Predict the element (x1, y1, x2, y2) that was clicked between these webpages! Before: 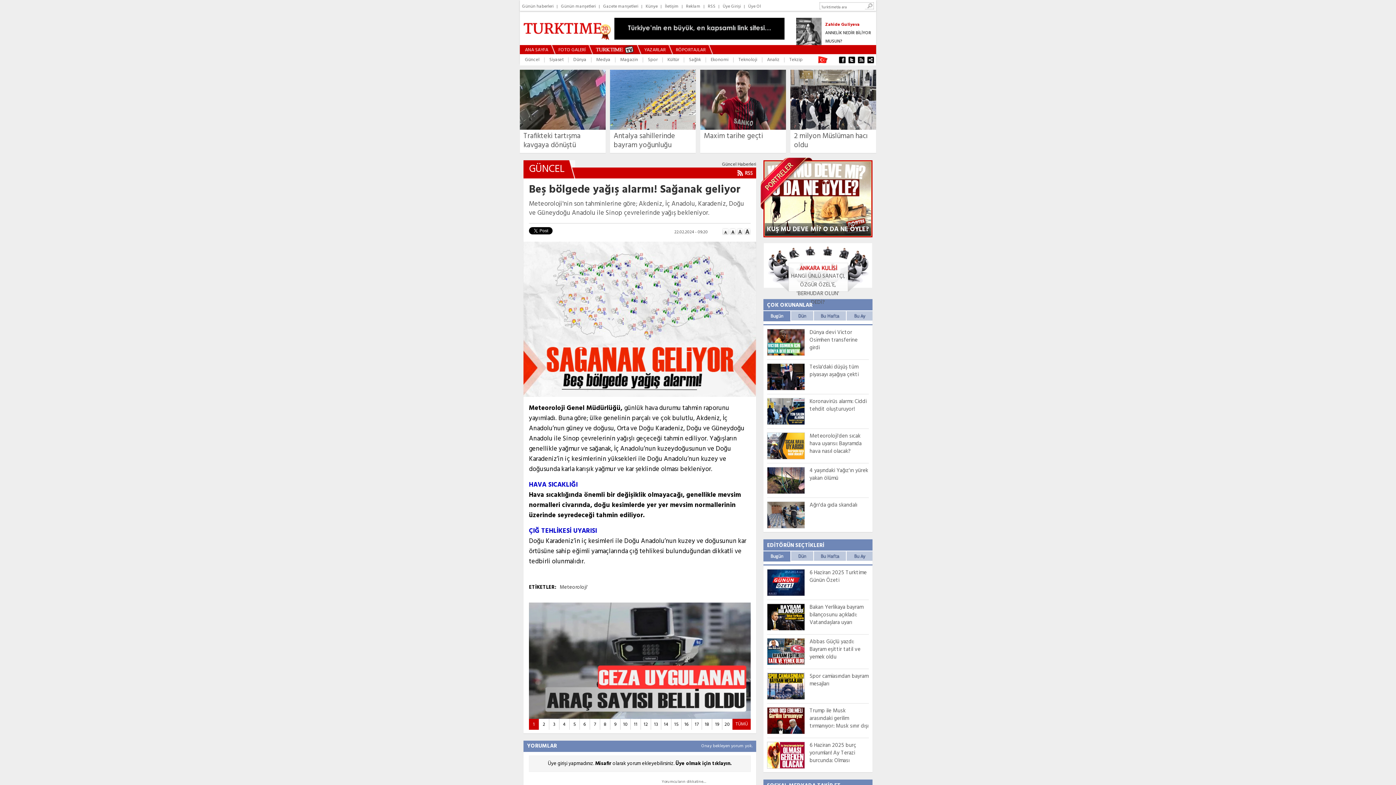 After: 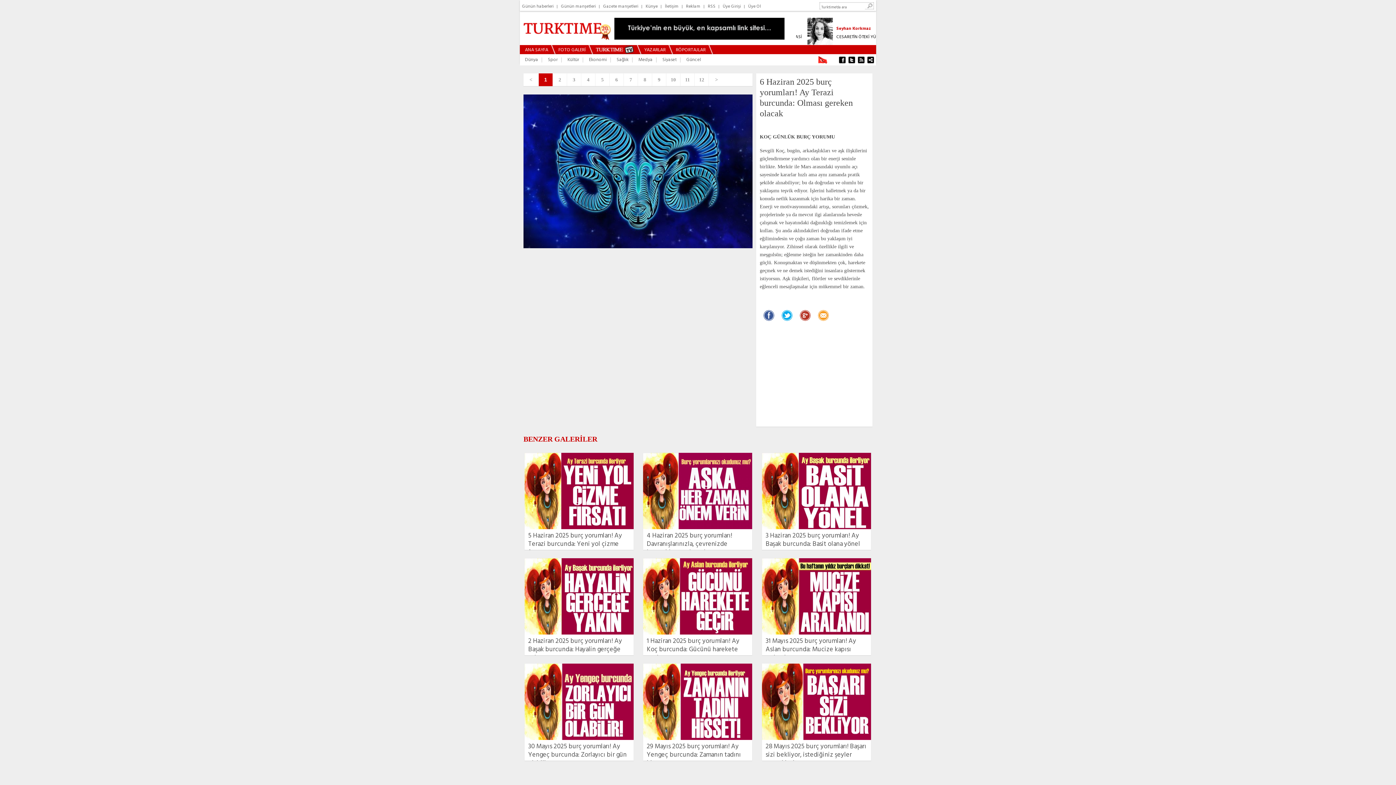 Action: bbox: (767, 763, 805, 772)